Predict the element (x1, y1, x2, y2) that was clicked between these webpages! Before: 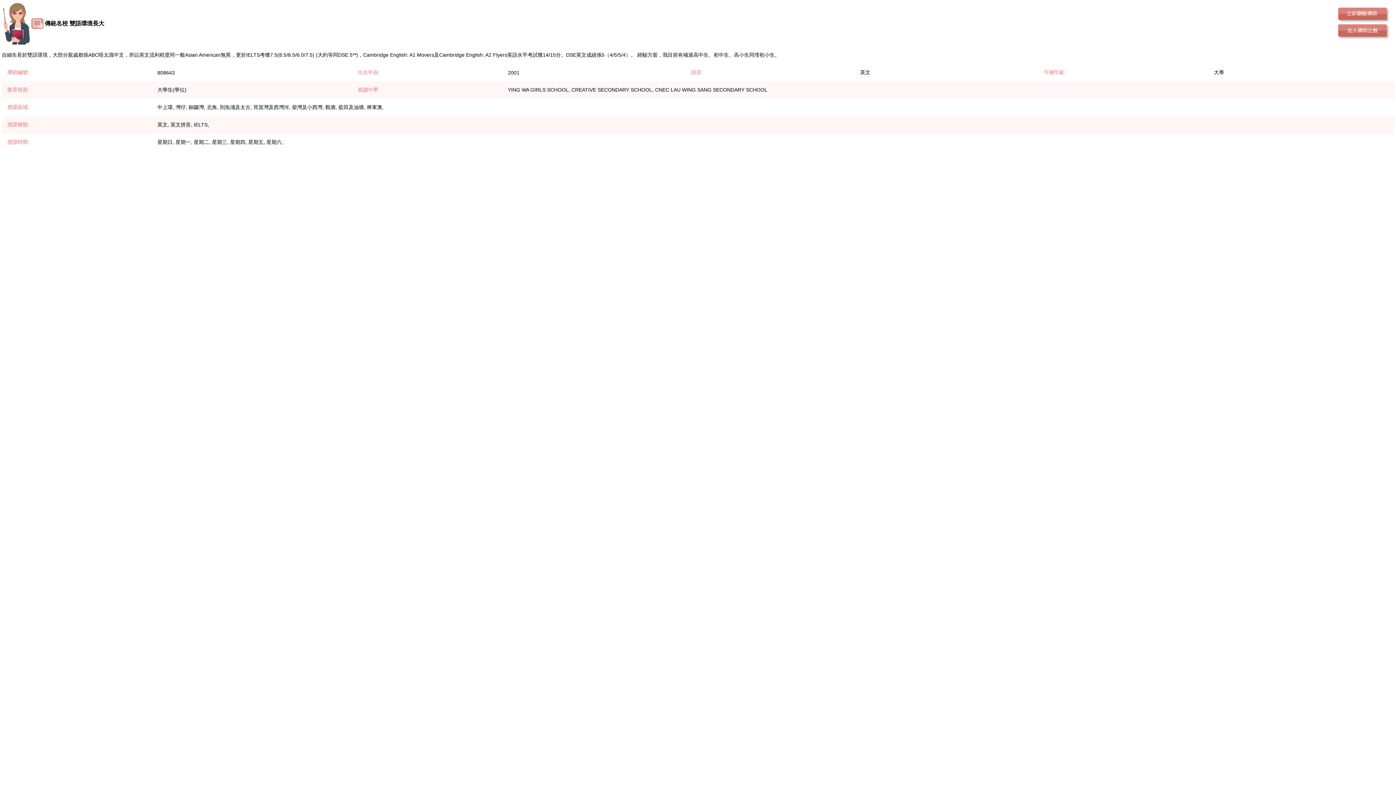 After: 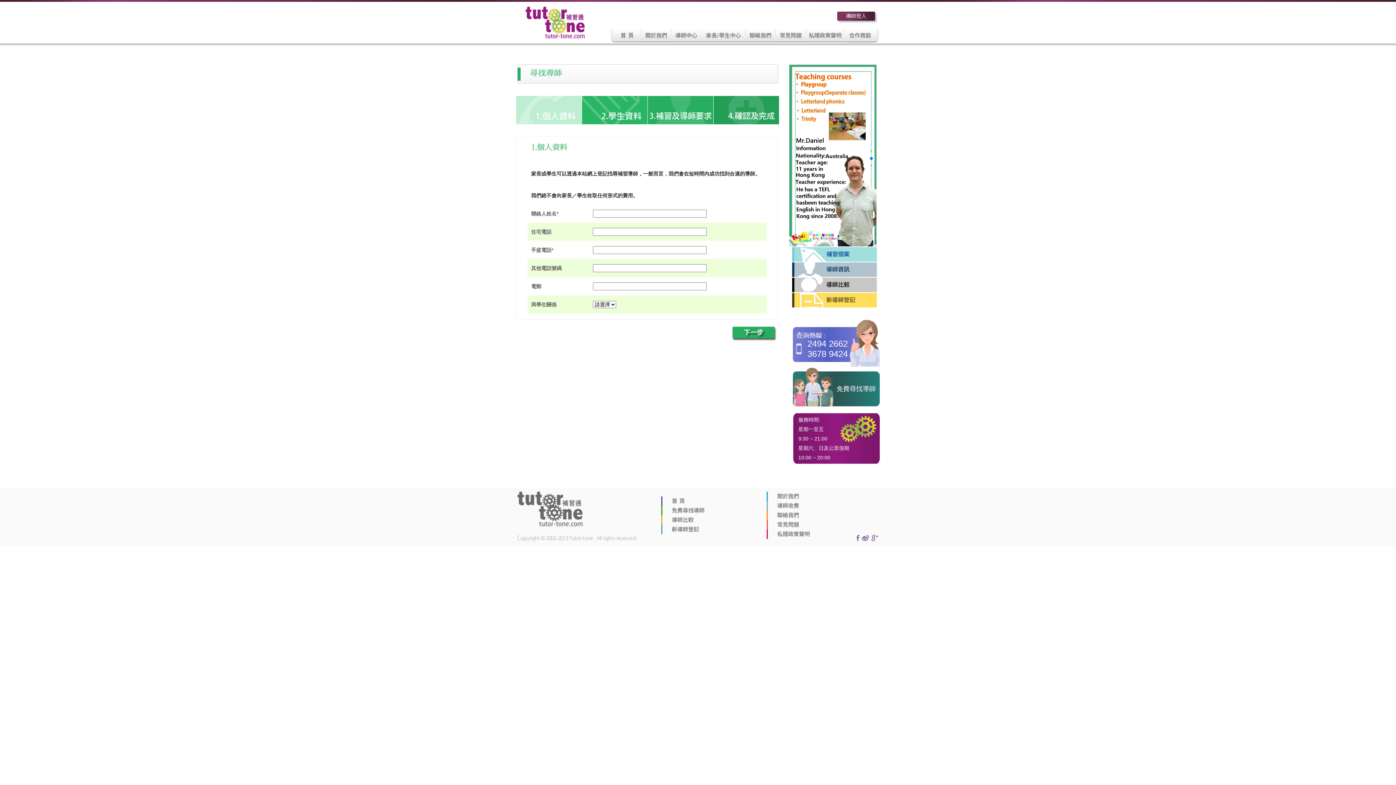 Action: bbox: (1338, 7, 1393, 22)